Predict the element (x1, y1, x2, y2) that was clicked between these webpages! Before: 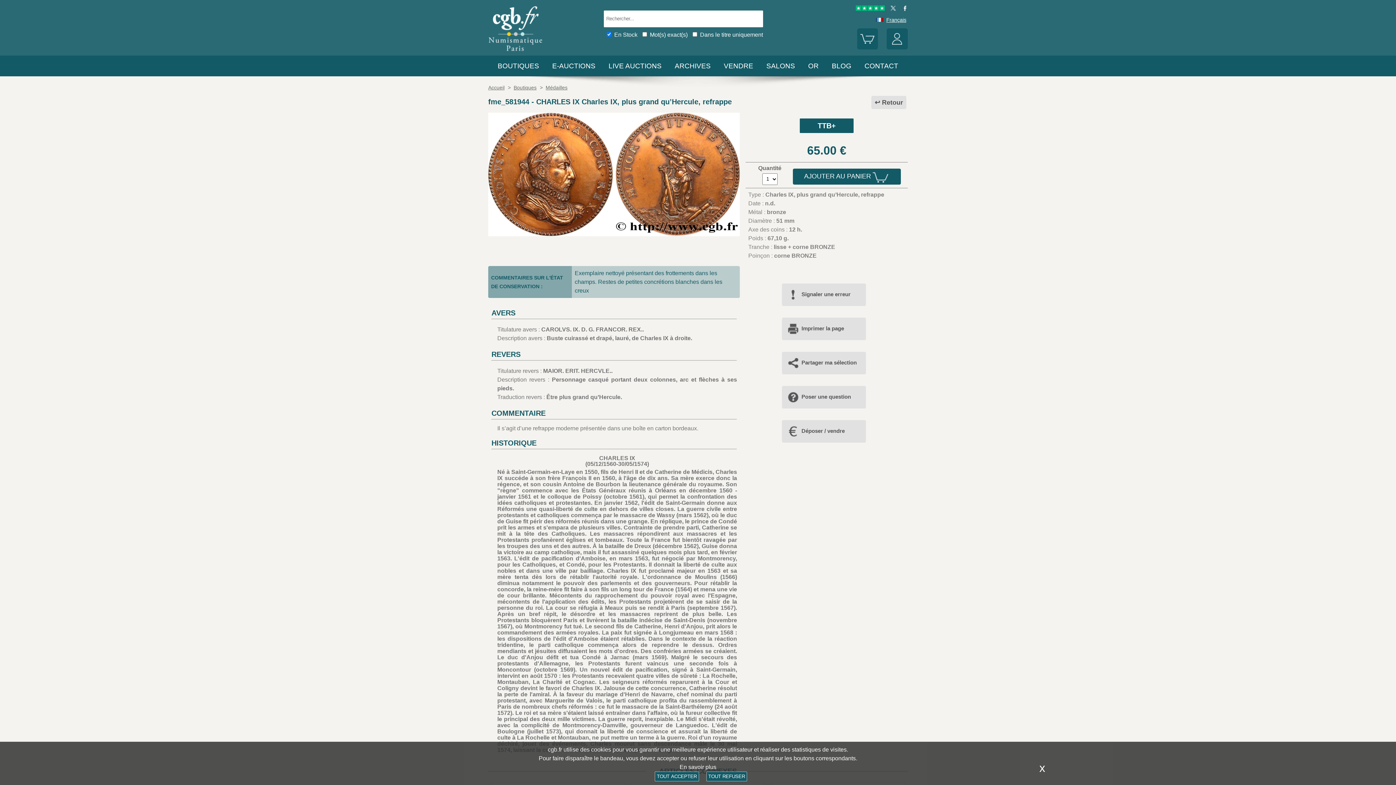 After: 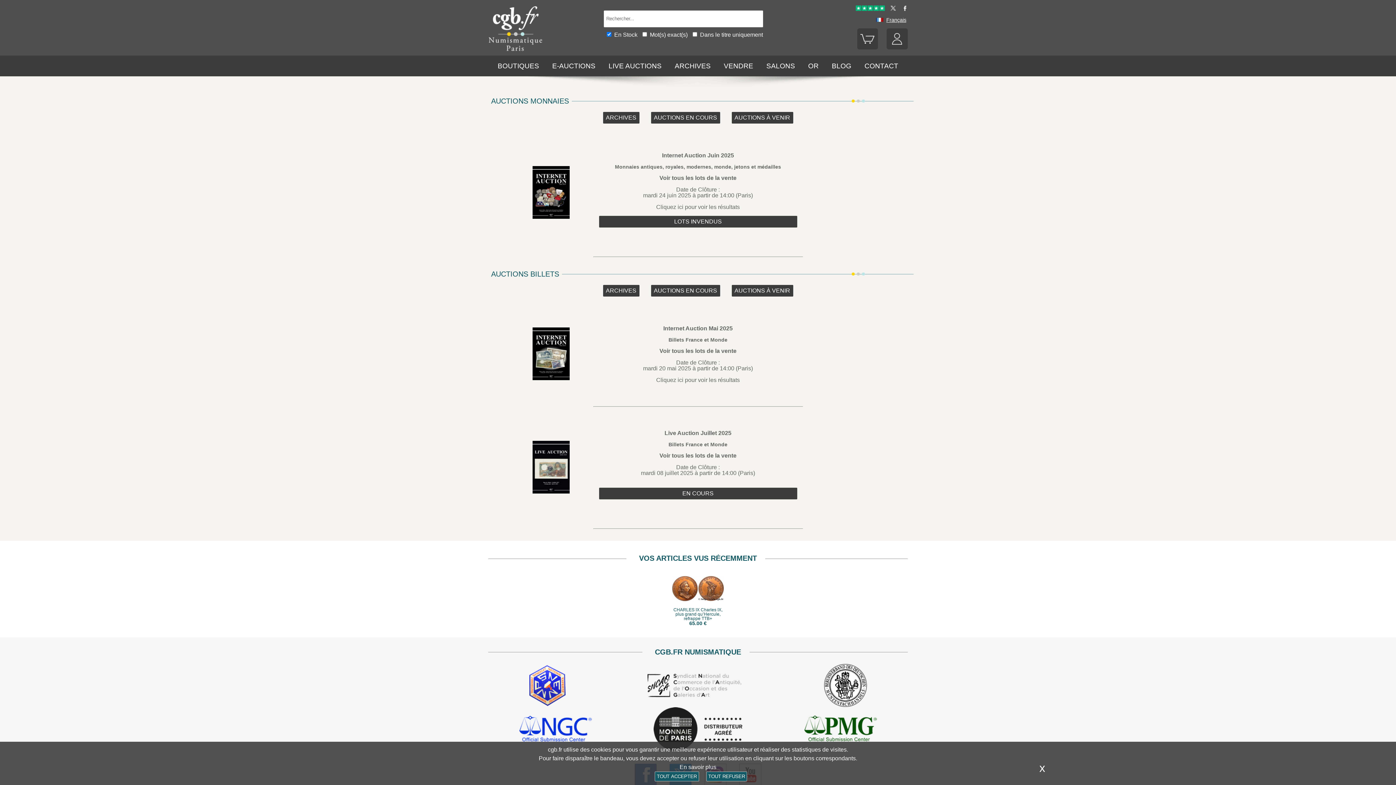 Action: label: LIVE AUCTIONS bbox: (608, 62, 661, 69)